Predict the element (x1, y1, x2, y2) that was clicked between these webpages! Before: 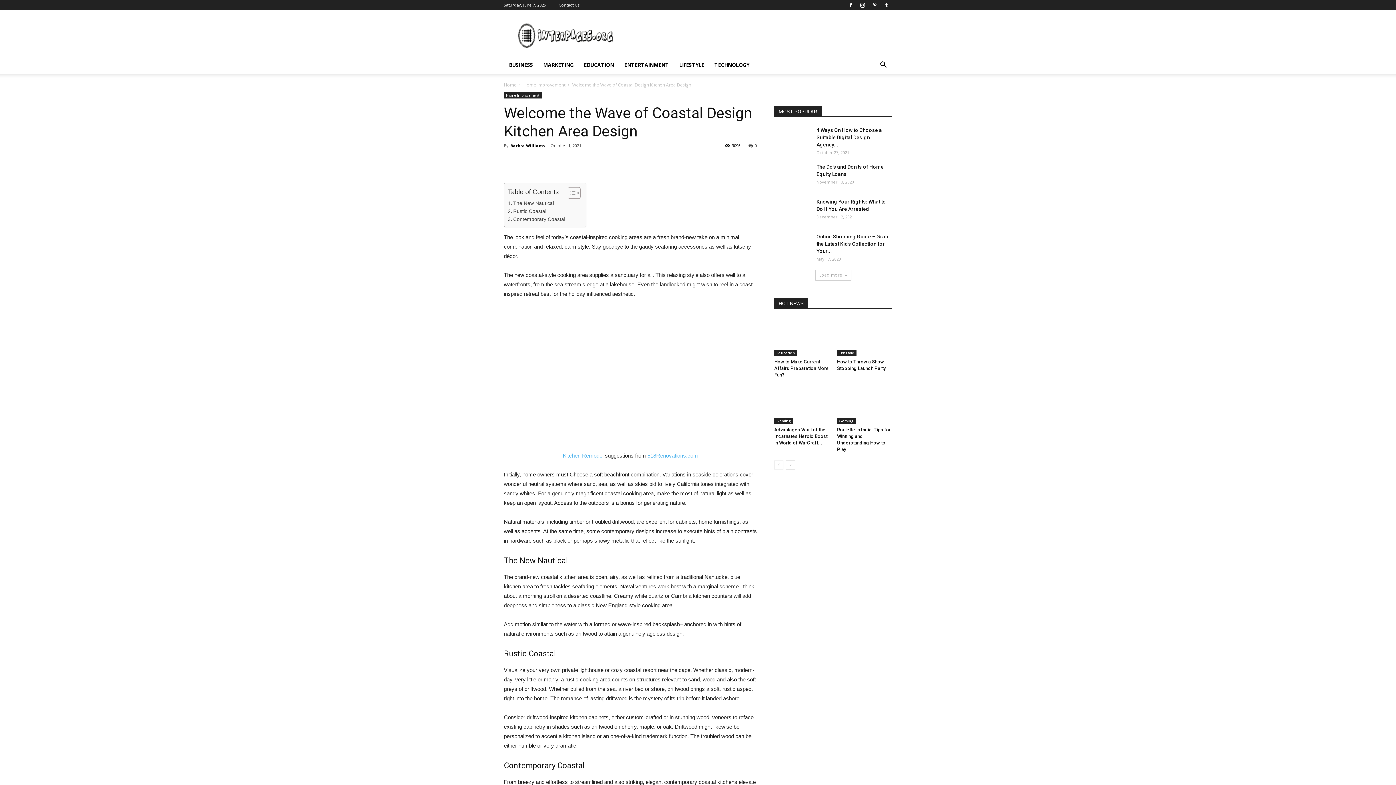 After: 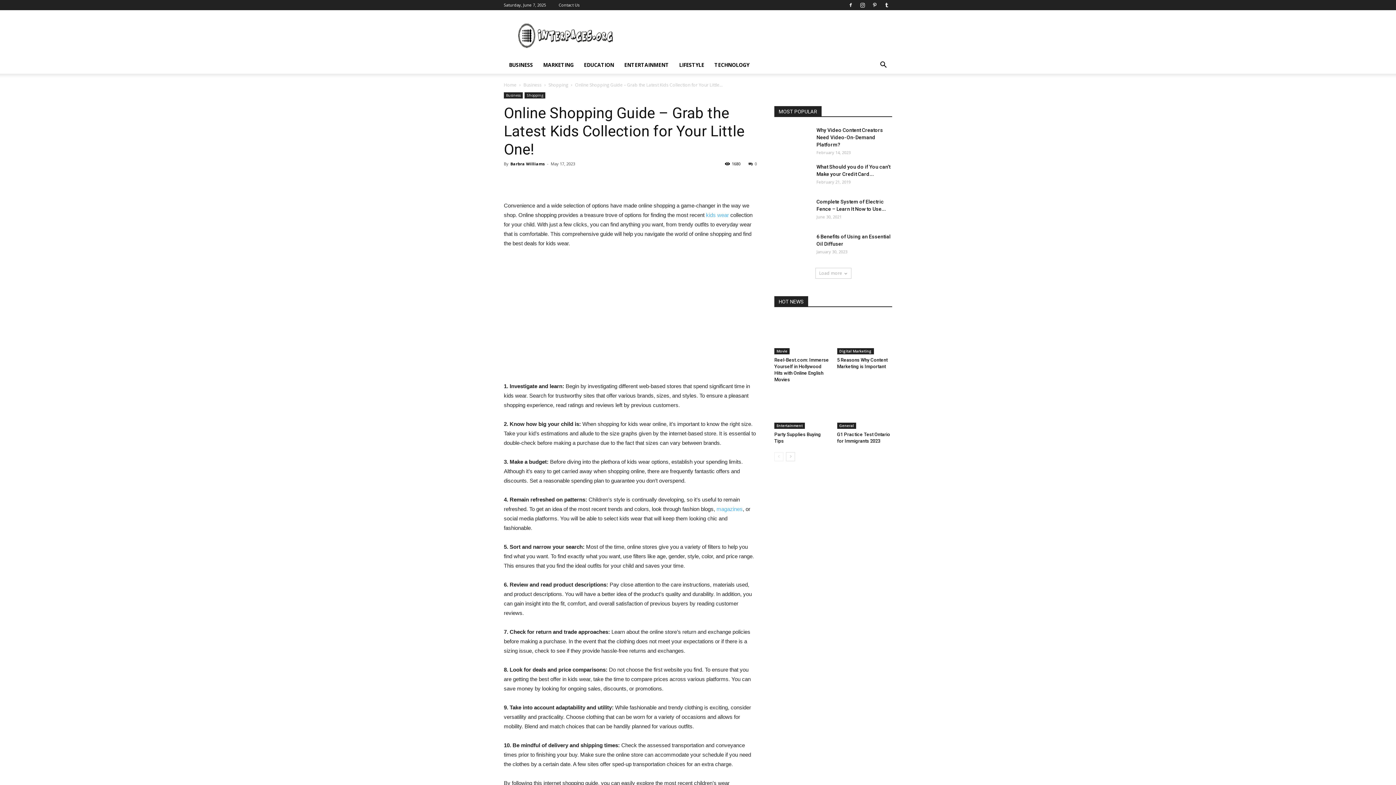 Action: label: Online Shopping Guide – Grab the Latest Kids Collection for Your... bbox: (816, 233, 888, 254)